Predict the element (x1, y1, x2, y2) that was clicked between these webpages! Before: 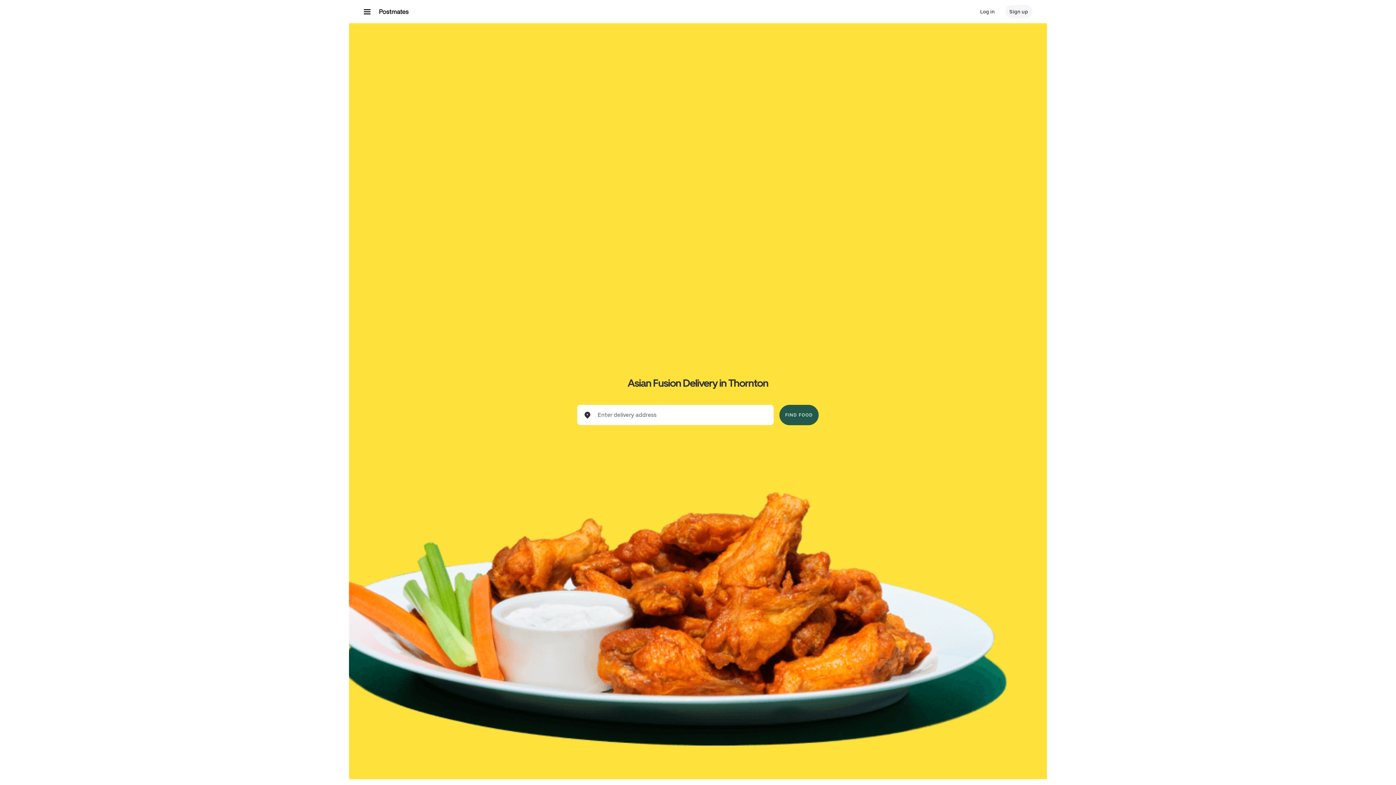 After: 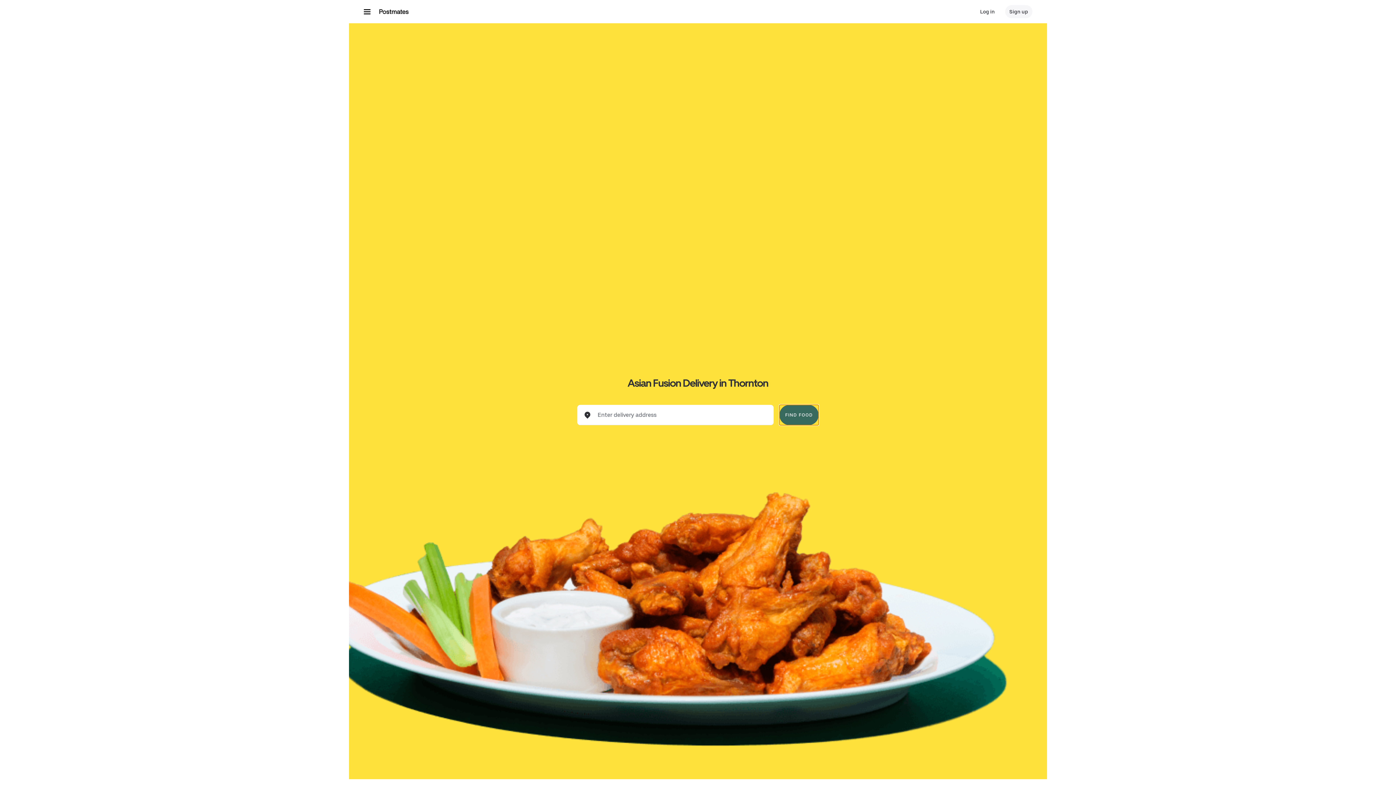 Action: label: FIND FOOD bbox: (779, 405, 818, 425)